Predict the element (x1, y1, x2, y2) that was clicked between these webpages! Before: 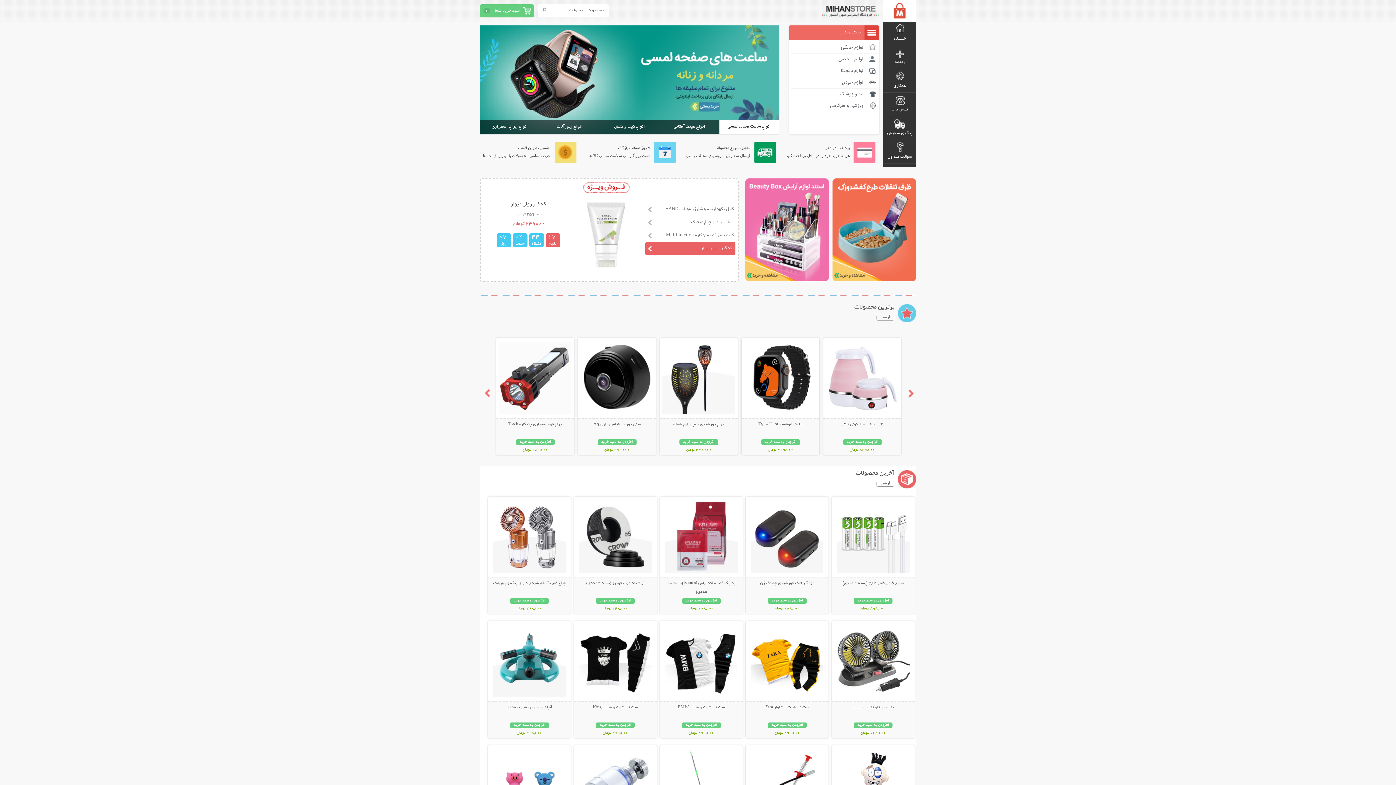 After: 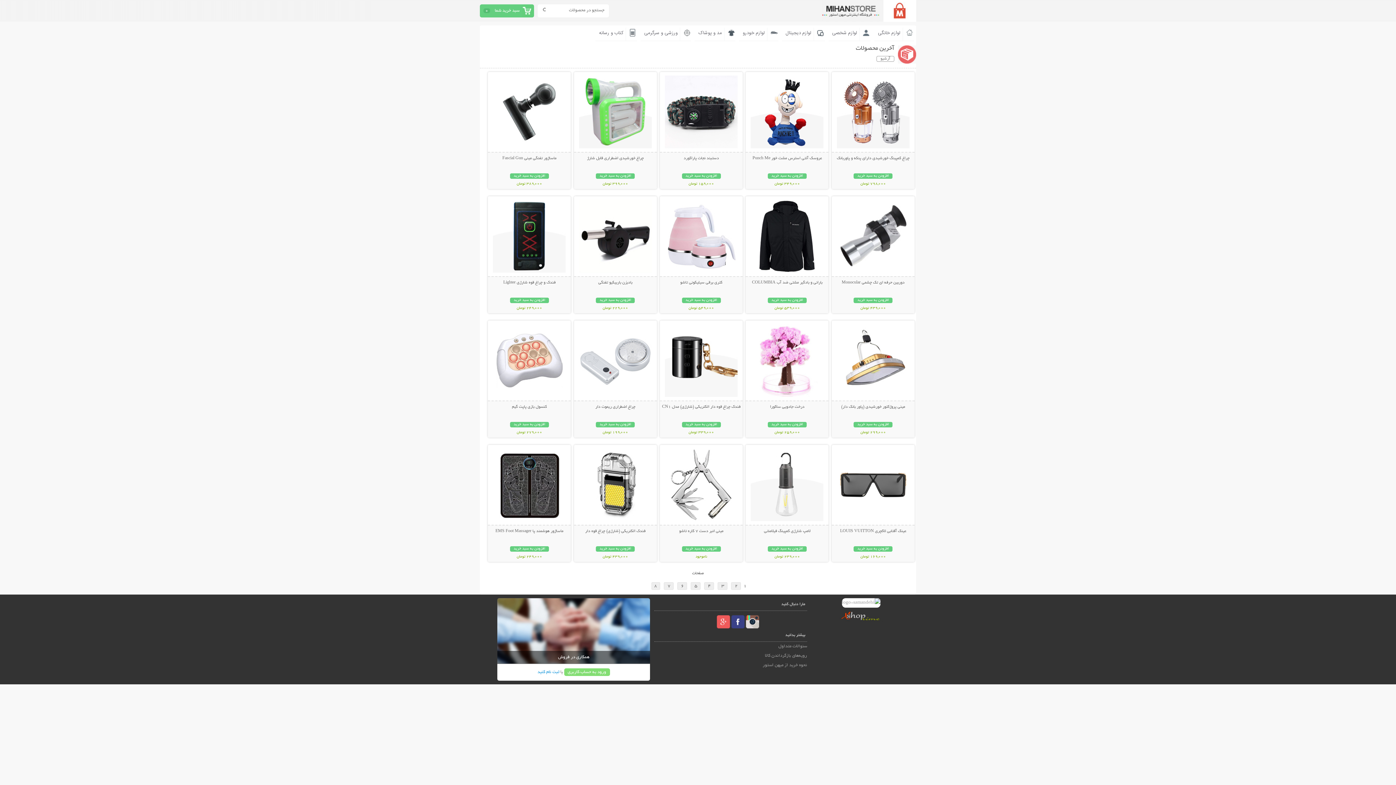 Action: label: ورزشی و سرگرمی bbox: (830, 101, 863, 109)